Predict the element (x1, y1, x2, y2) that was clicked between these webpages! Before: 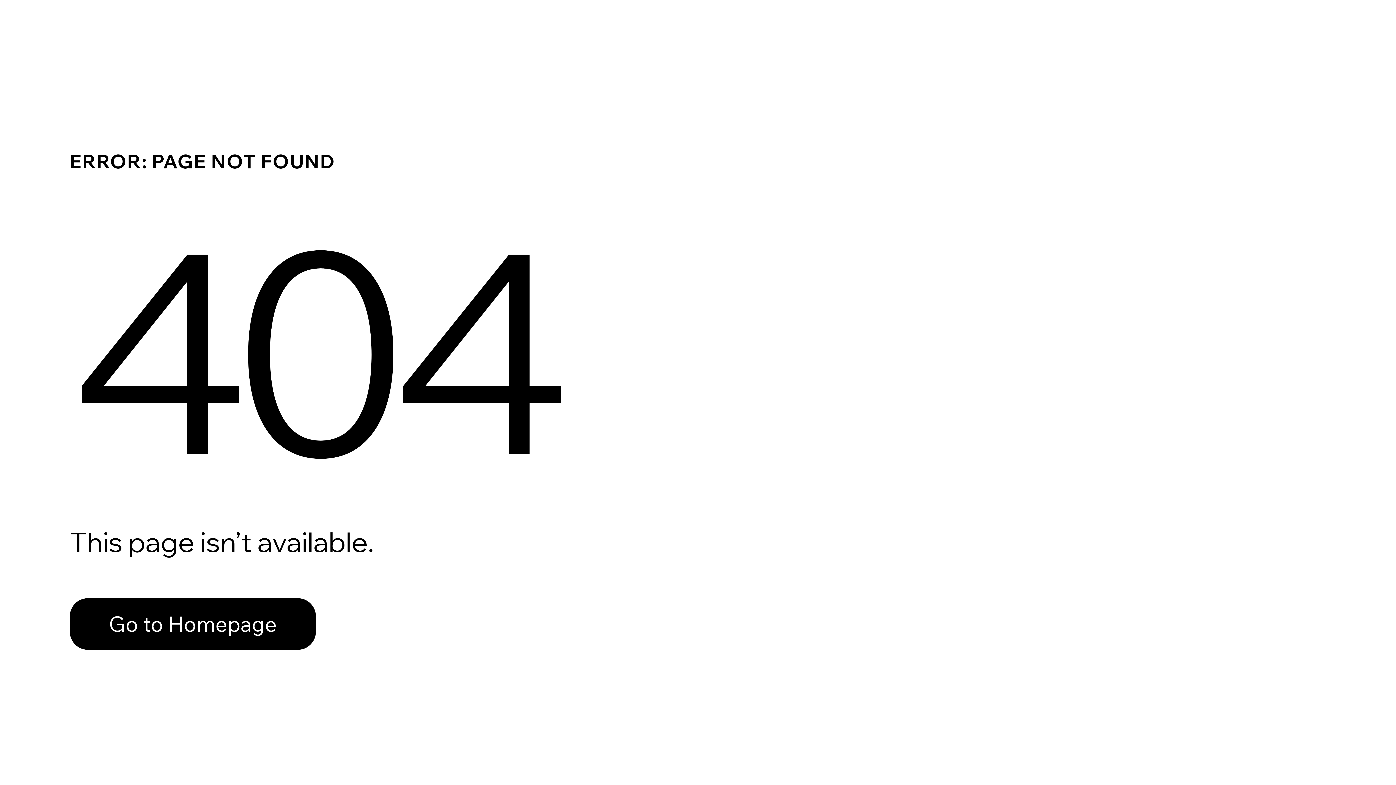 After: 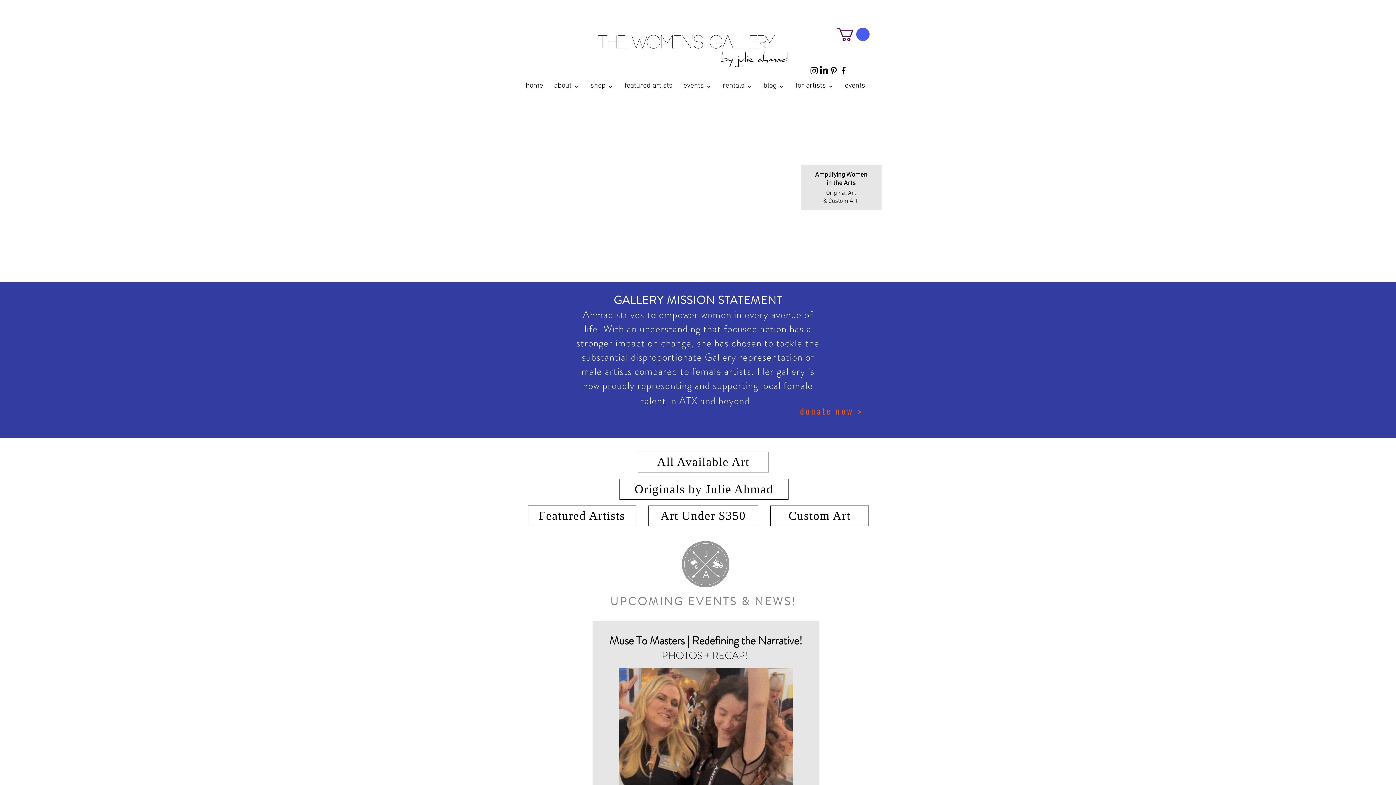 Action: bbox: (69, 598, 316, 650) label: Go to Homepage